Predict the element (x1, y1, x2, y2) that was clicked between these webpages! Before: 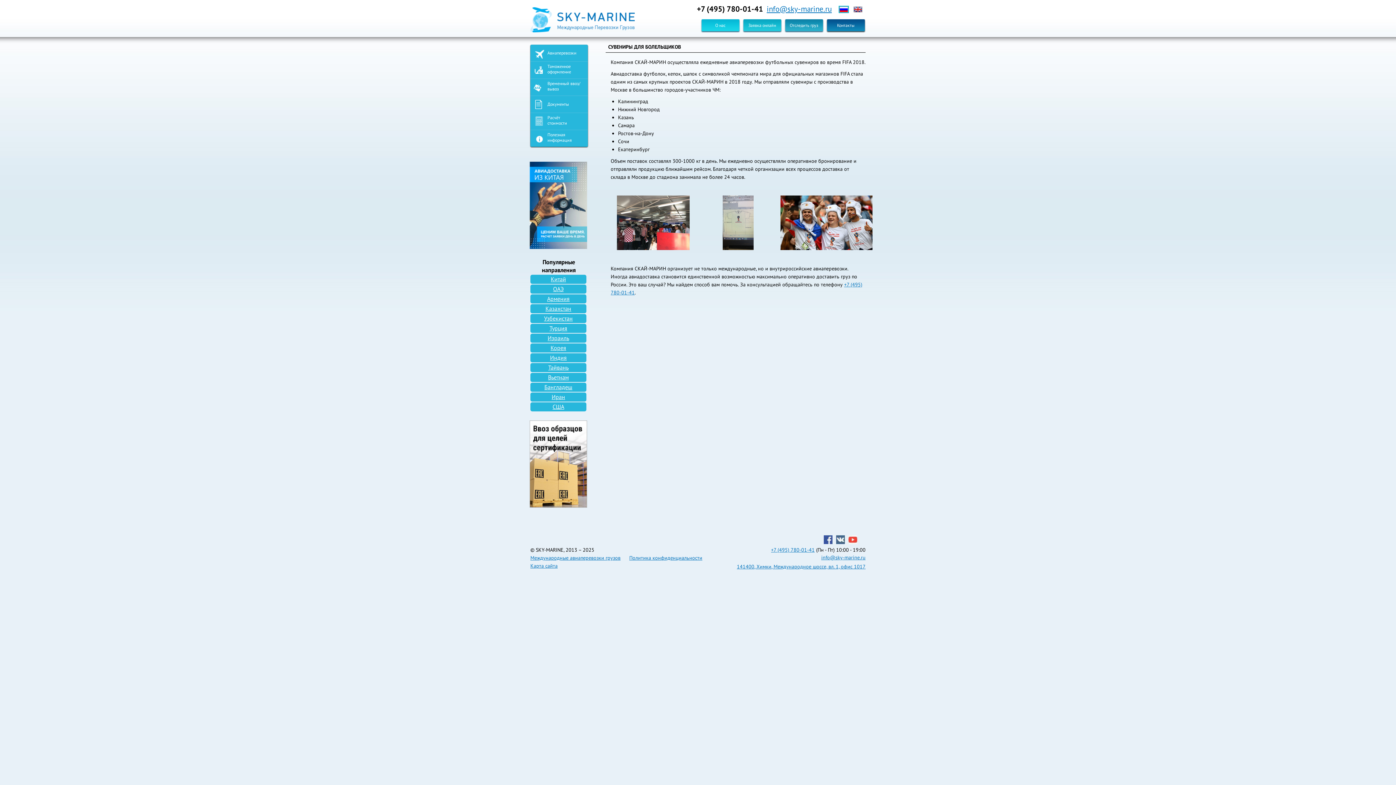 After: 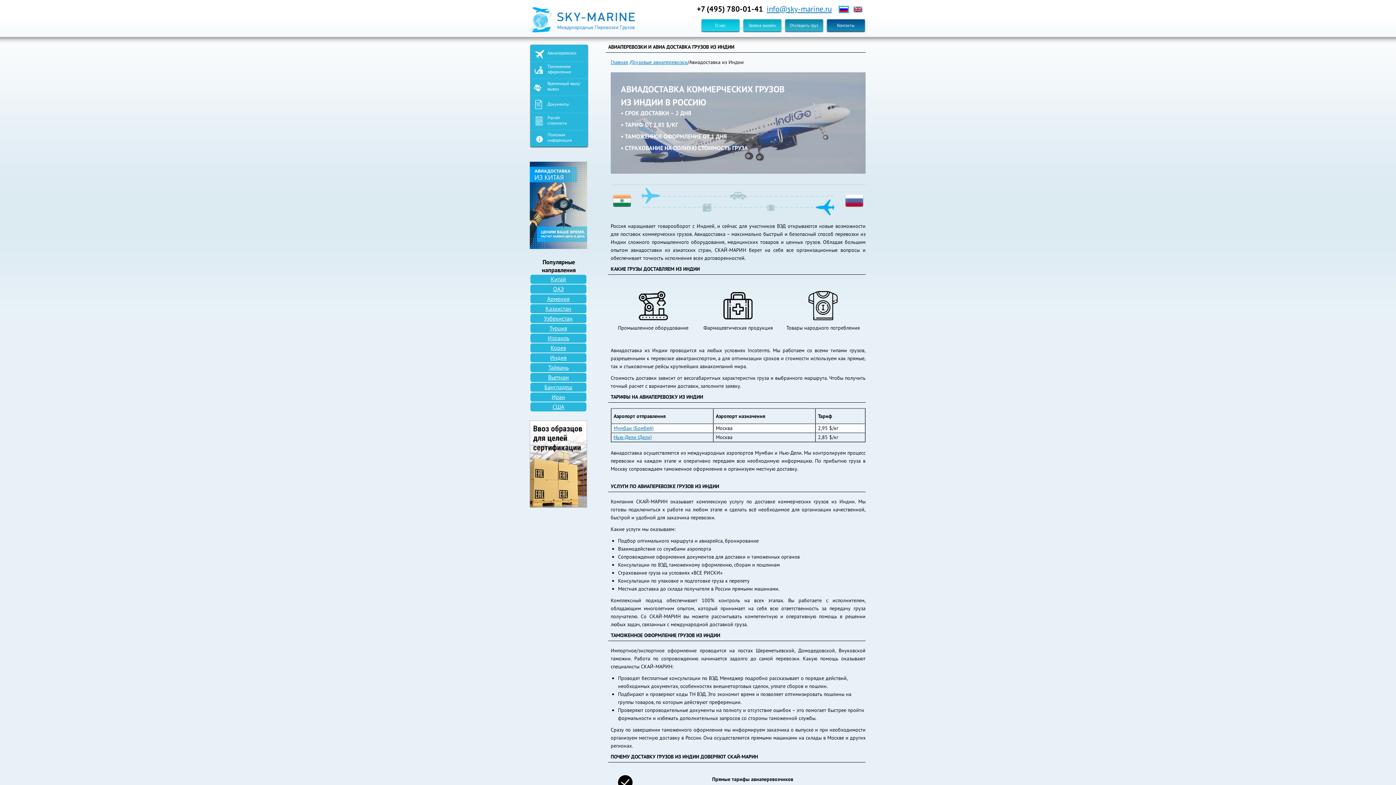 Action: bbox: (550, 354, 566, 361) label: Индия